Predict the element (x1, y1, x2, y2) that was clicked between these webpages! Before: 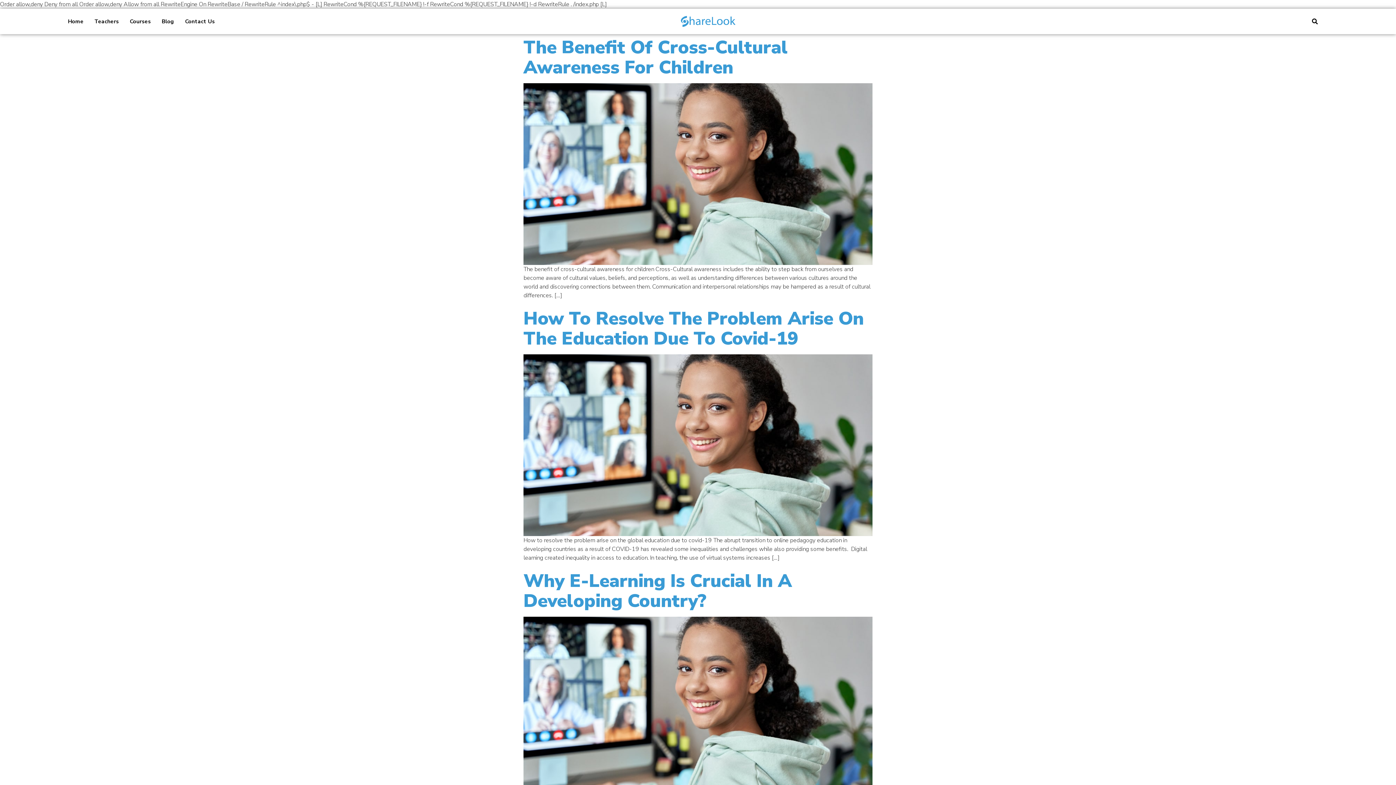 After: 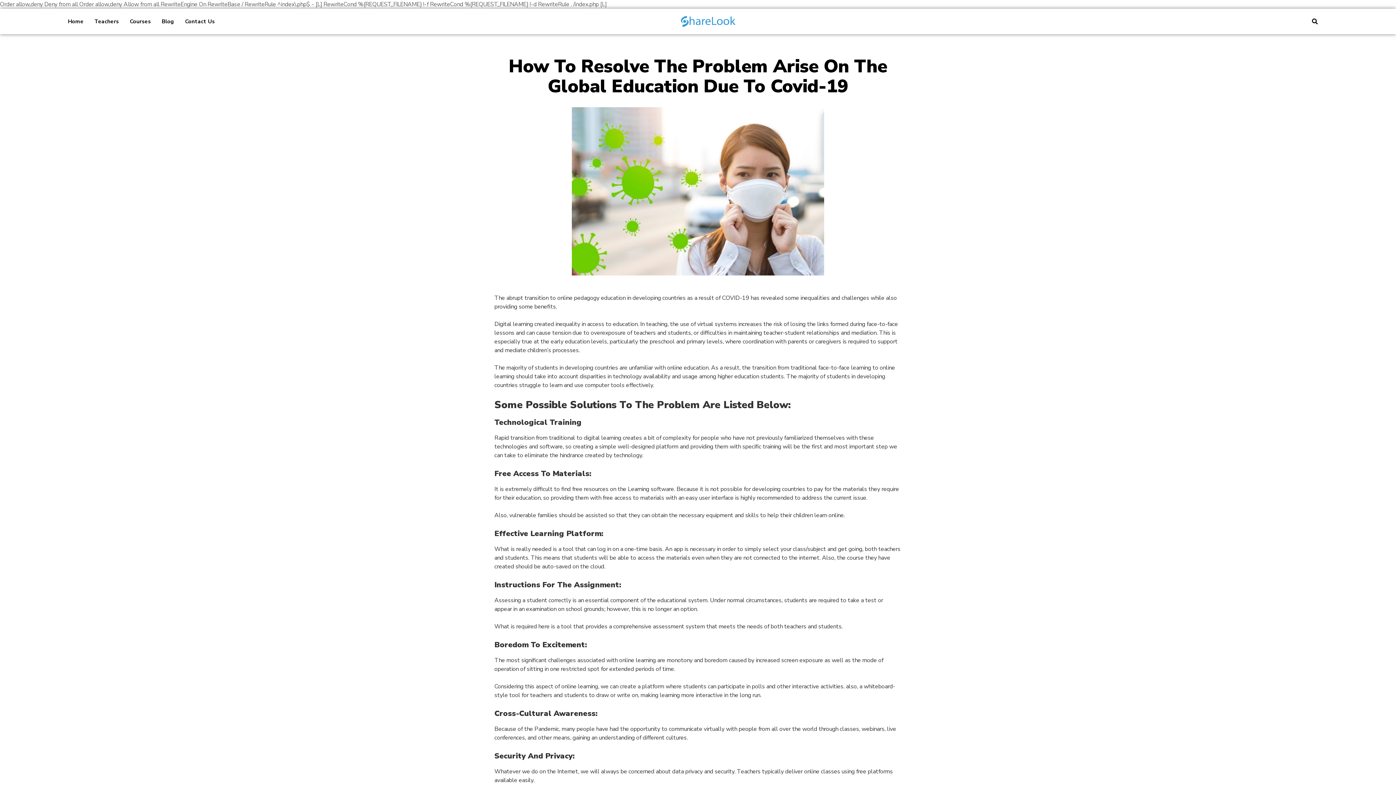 Action: bbox: (523, 530, 872, 538)